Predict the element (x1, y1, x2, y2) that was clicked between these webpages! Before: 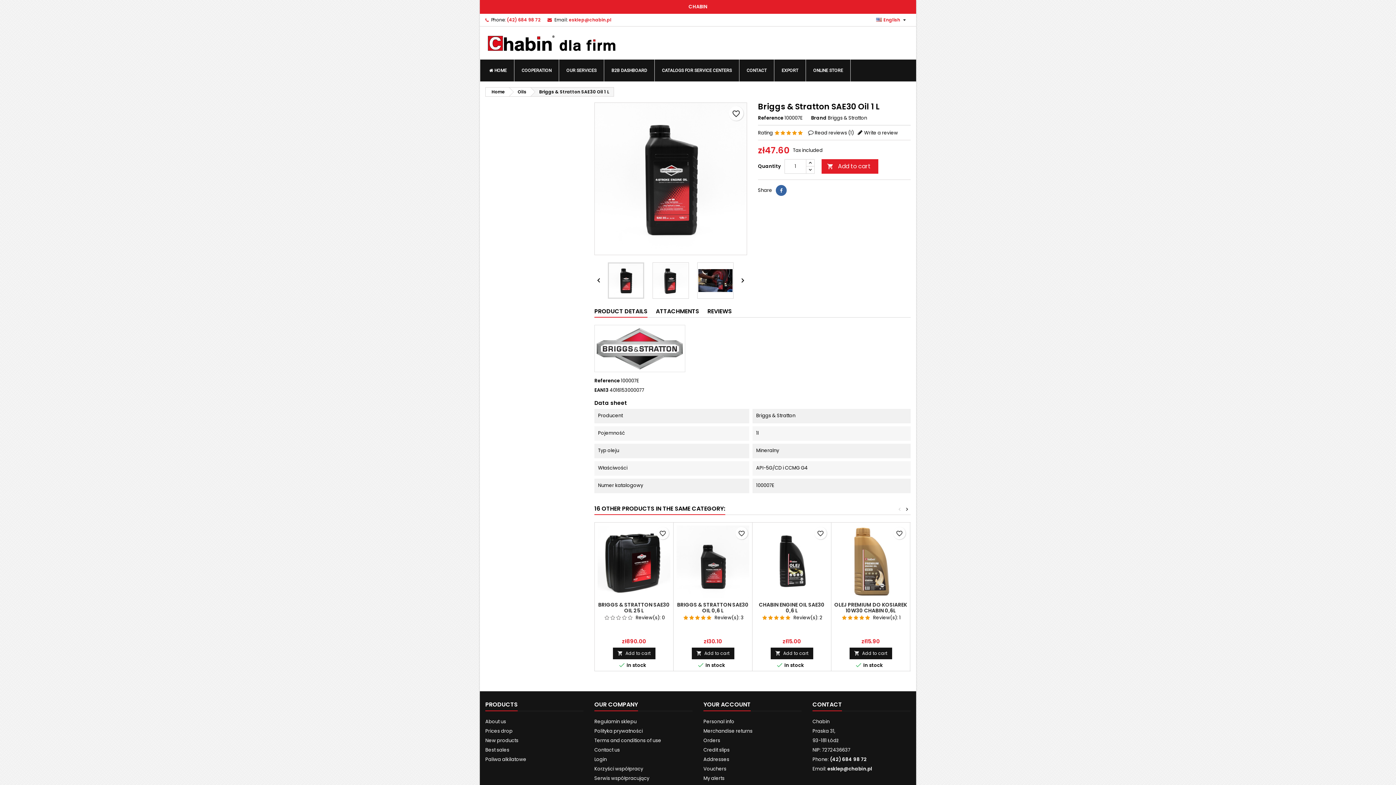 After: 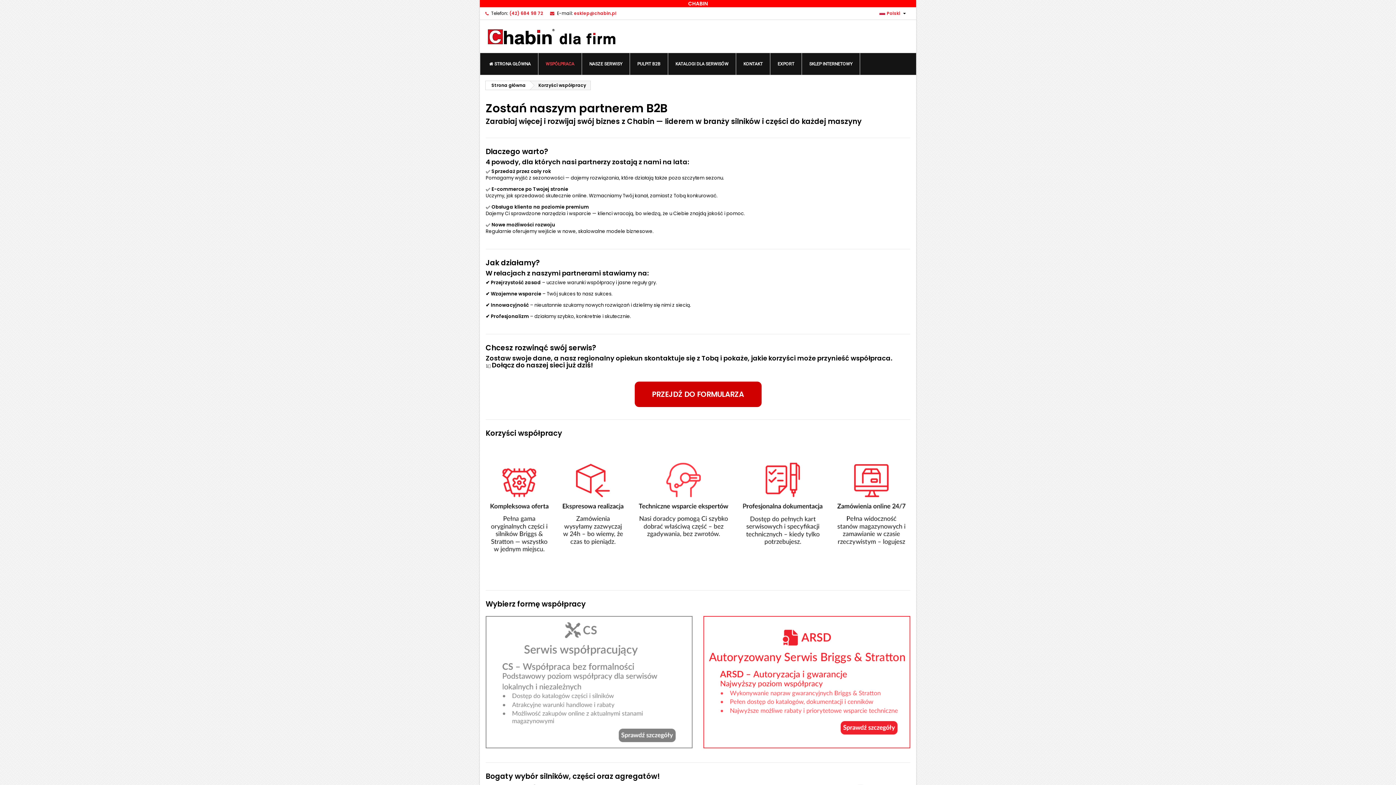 Action: bbox: (594, 765, 643, 772) label: Korzyści współpracy